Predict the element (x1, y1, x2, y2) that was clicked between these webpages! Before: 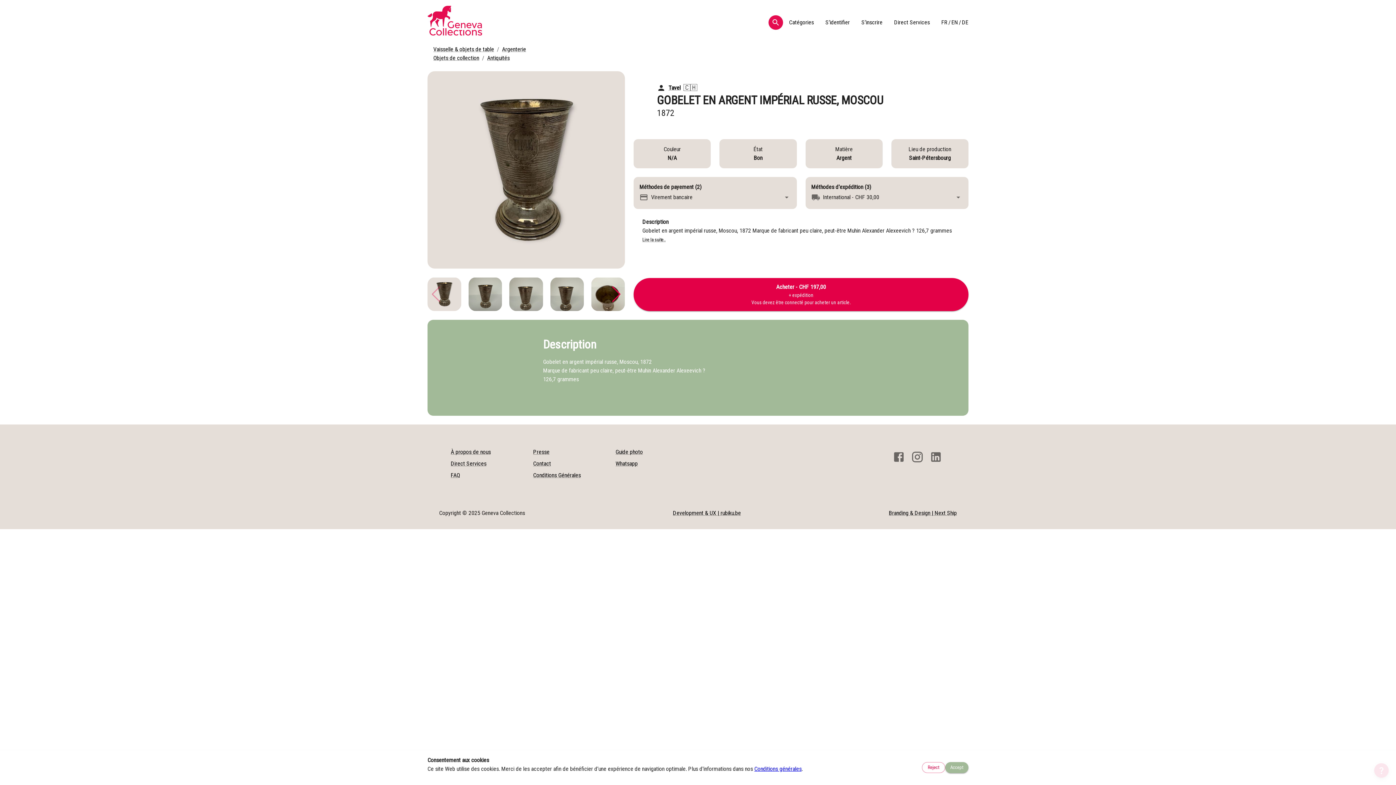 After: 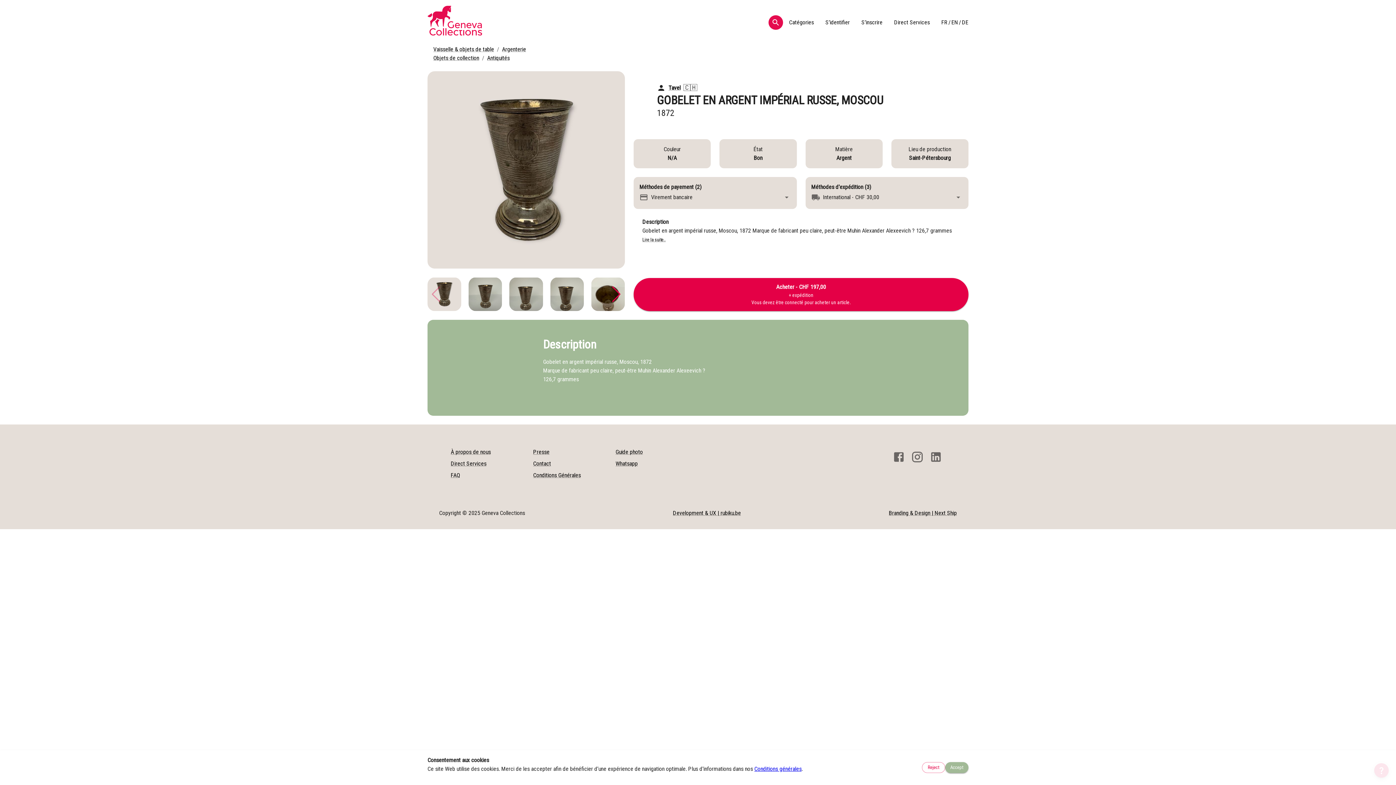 Action: label: Conditions générales bbox: (754, 765, 801, 772)